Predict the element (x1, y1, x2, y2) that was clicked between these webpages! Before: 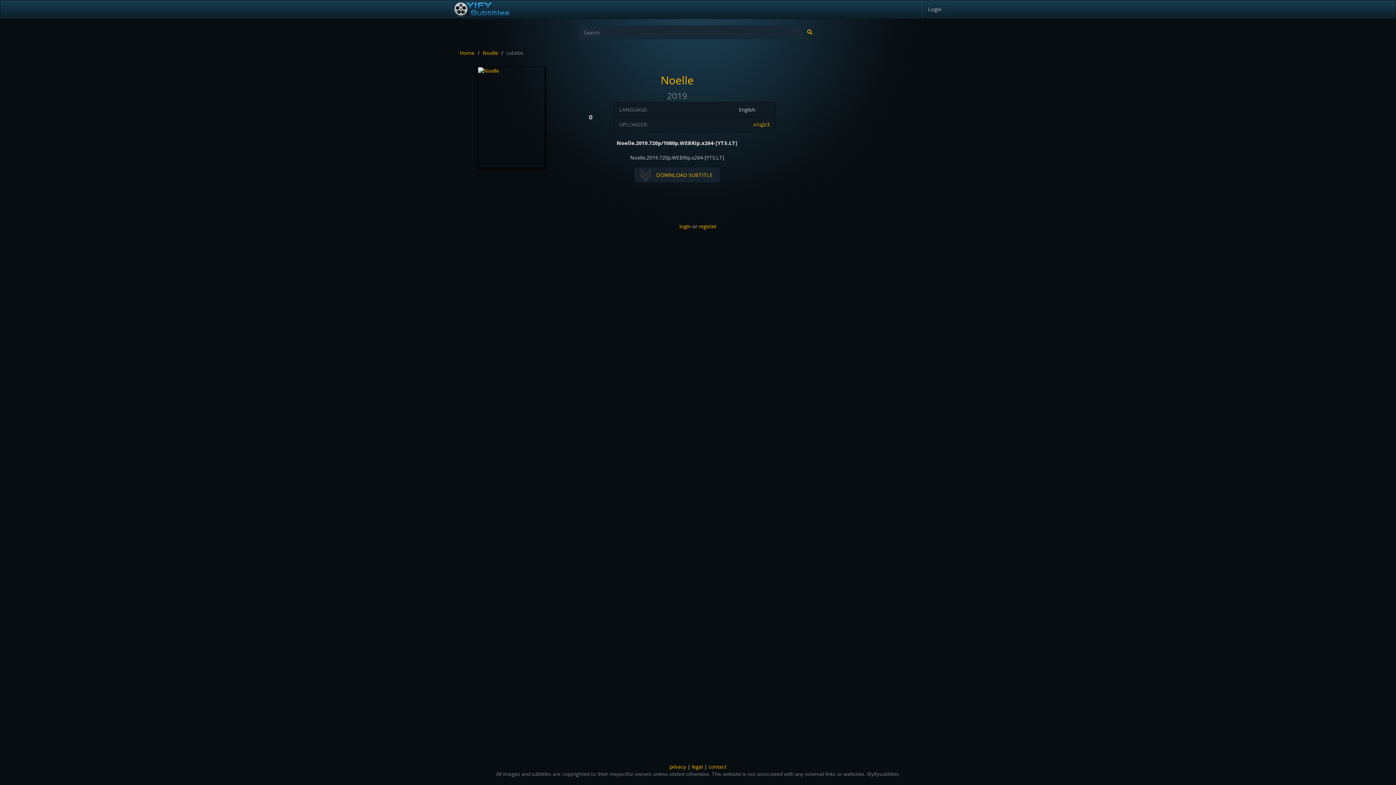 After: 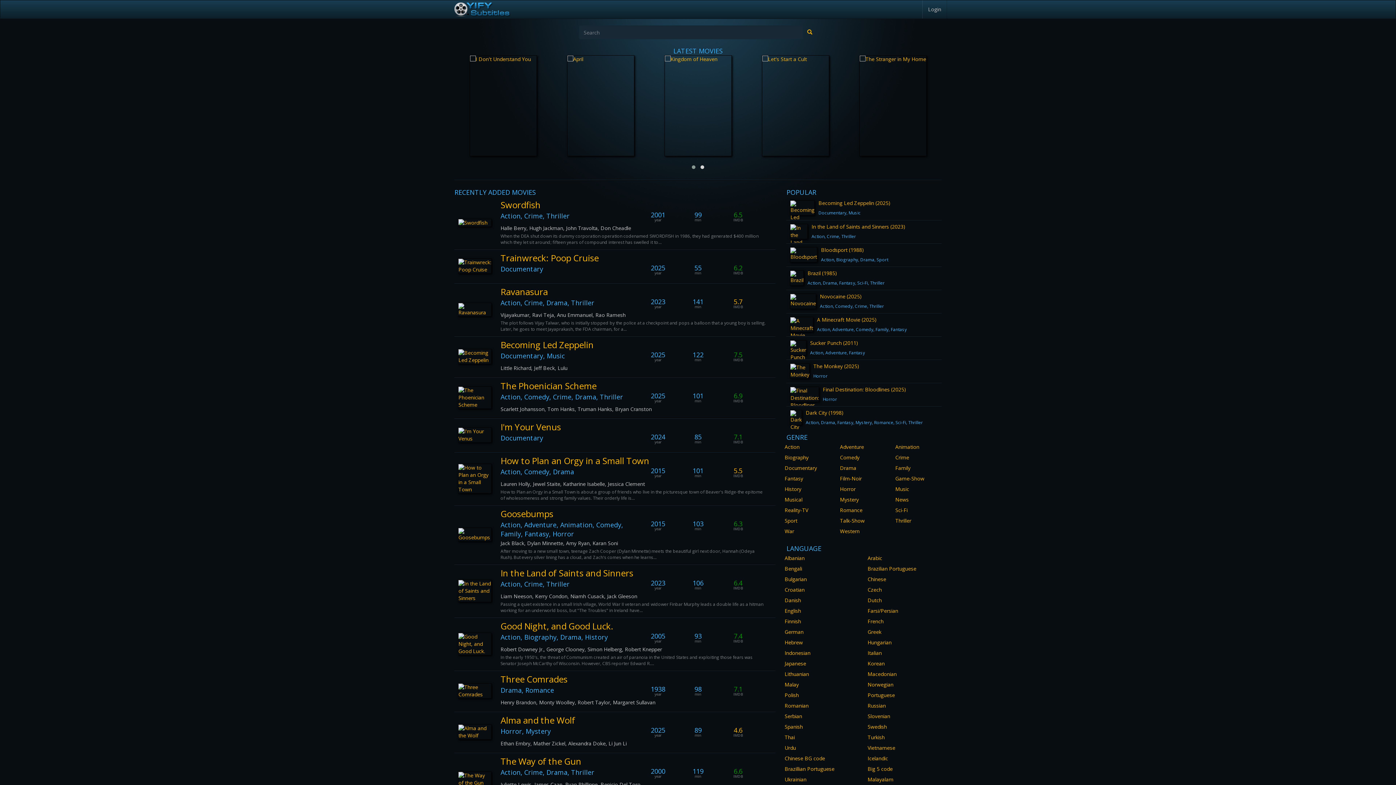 Action: label: Home bbox: (460, 49, 474, 56)